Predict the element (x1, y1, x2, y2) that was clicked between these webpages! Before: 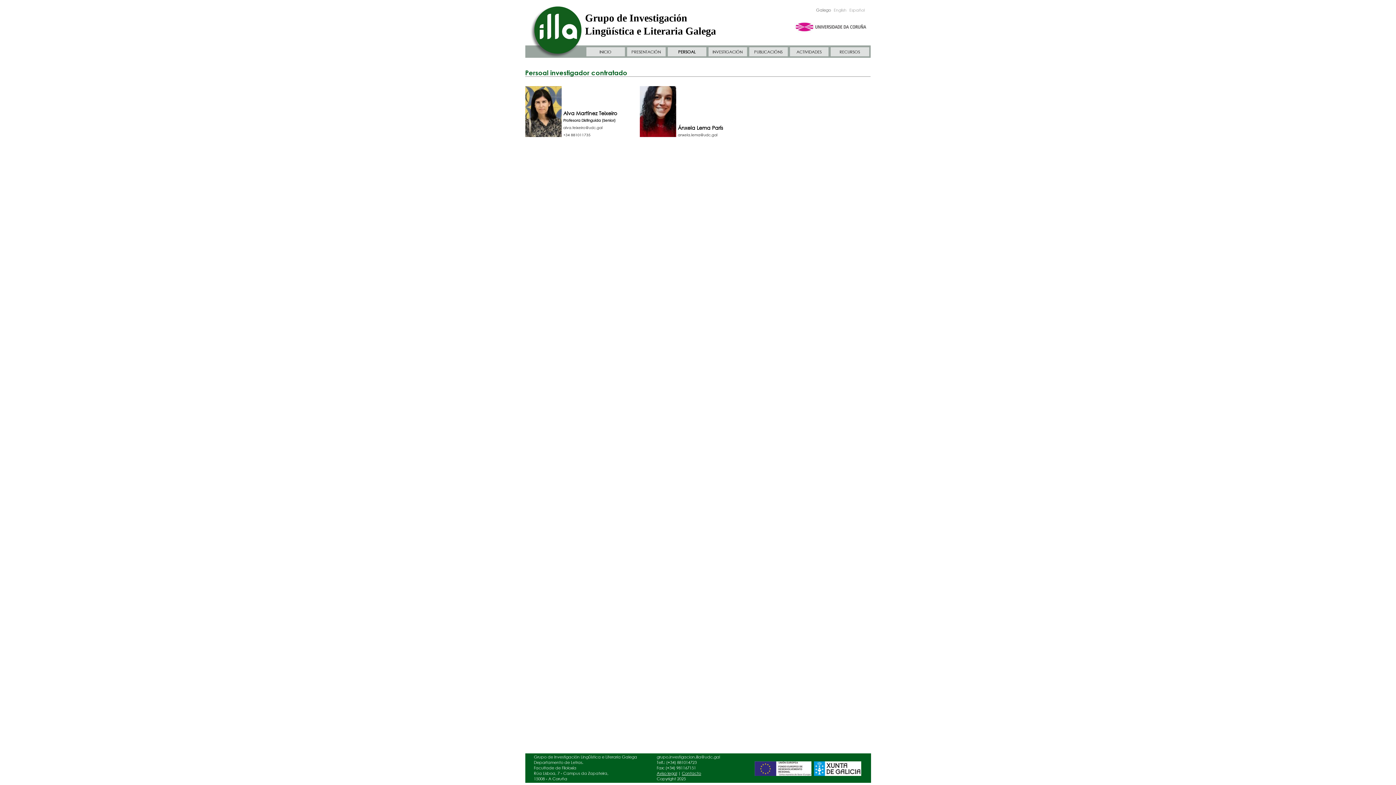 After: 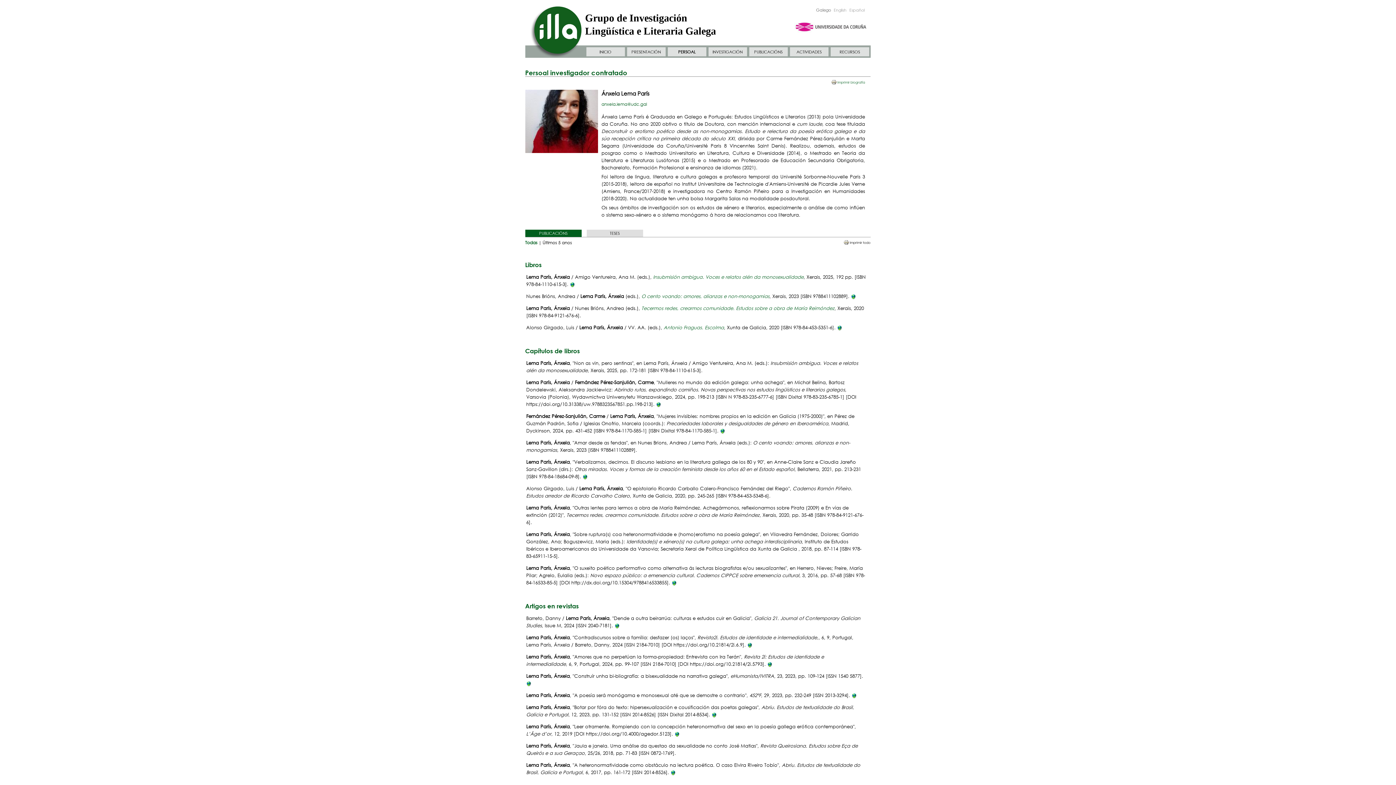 Action: label: Ánxela Lema París bbox: (678, 124, 723, 131)